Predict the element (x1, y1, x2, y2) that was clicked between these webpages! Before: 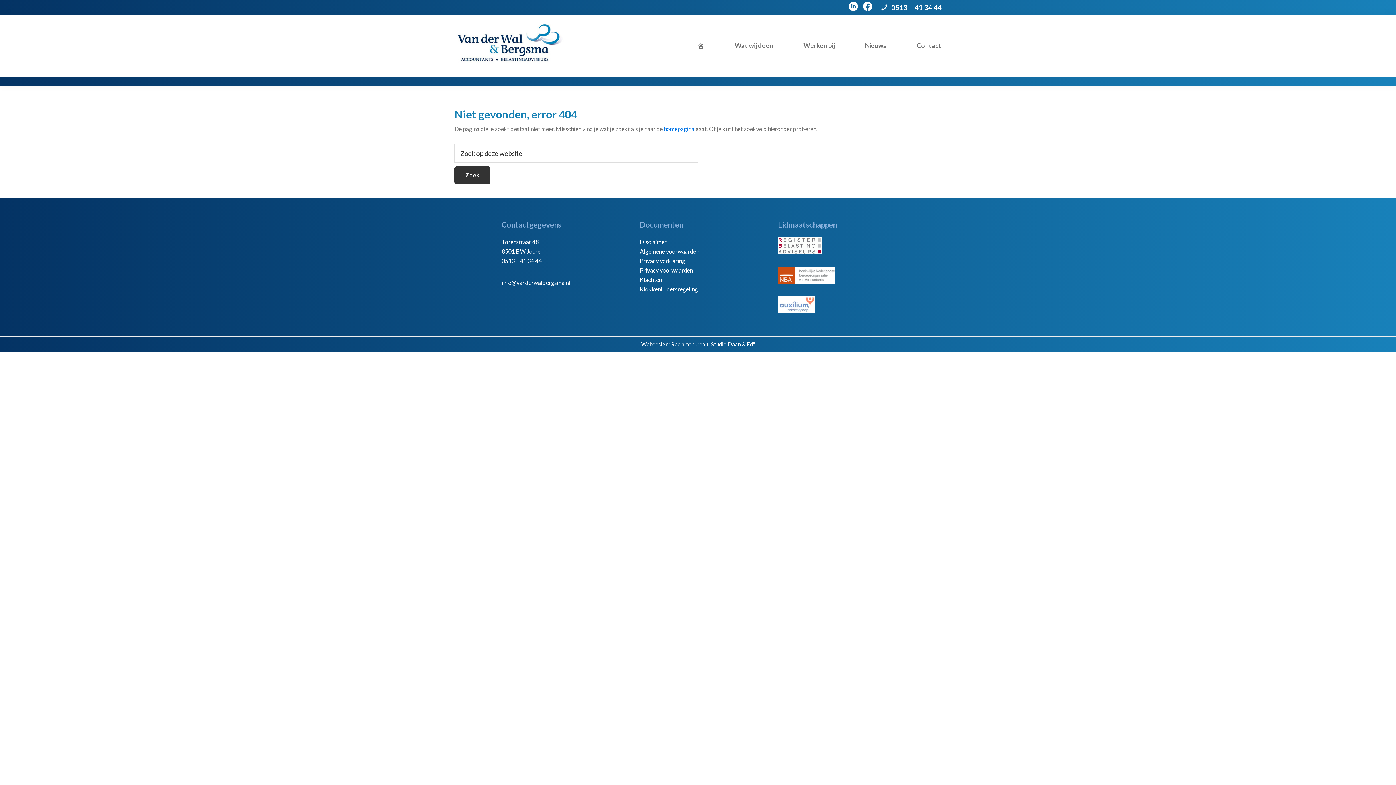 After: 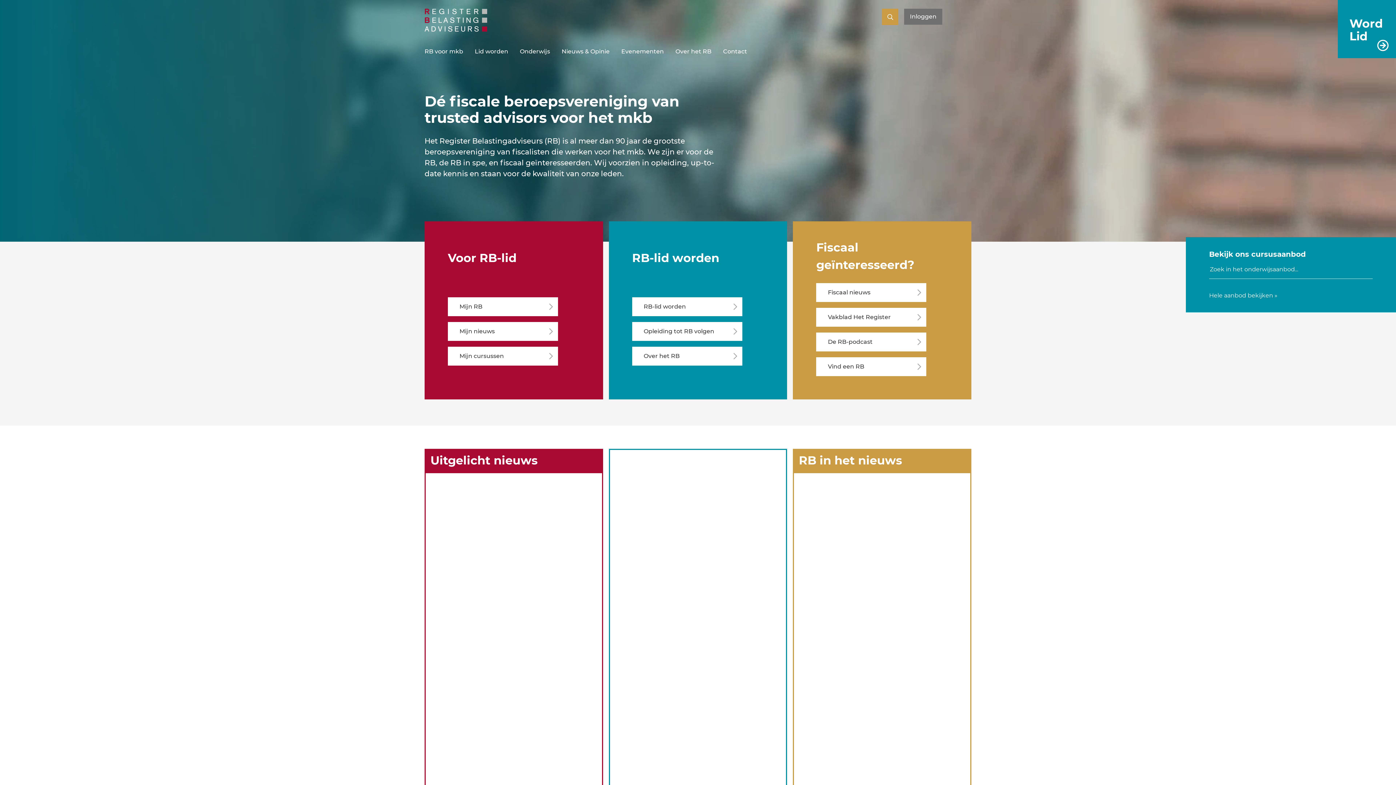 Action: bbox: (778, 238, 821, 245)